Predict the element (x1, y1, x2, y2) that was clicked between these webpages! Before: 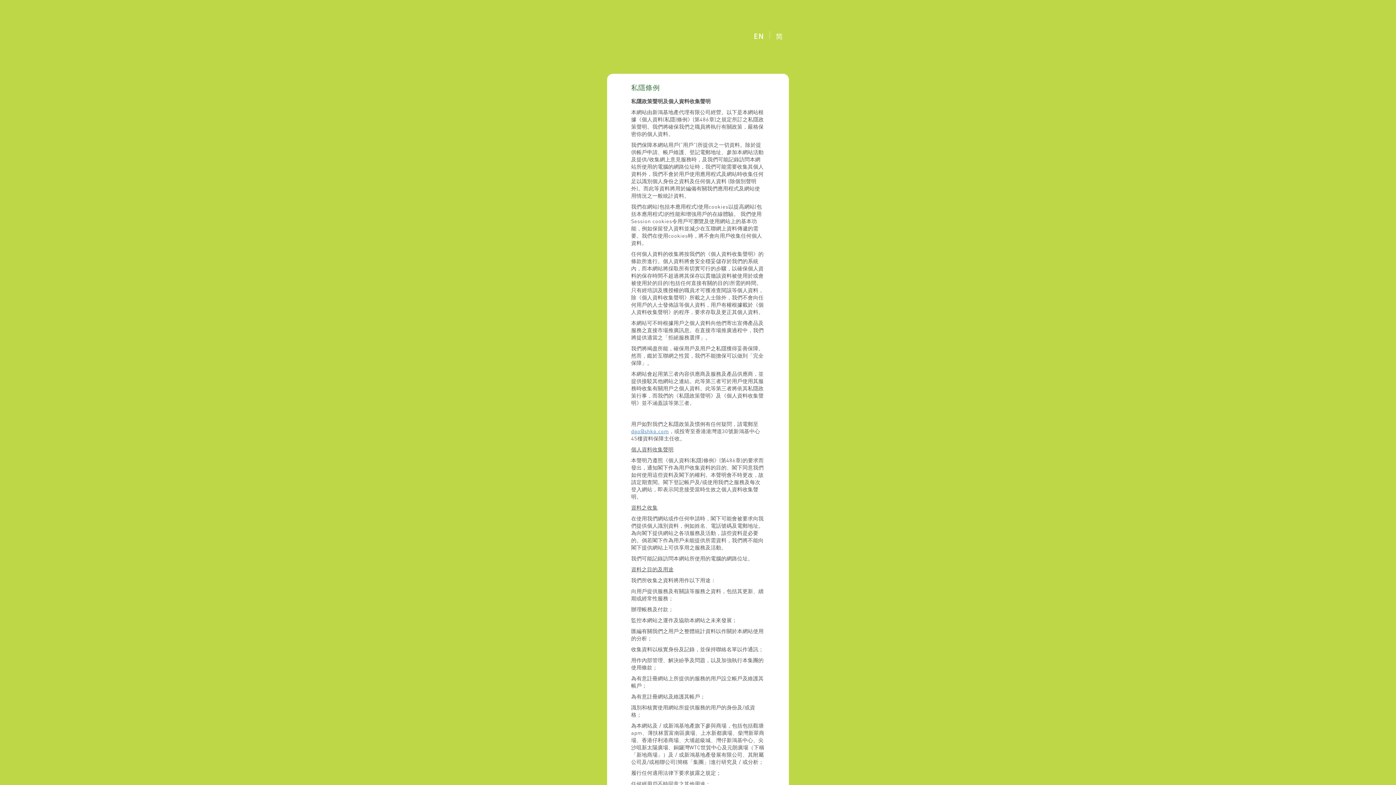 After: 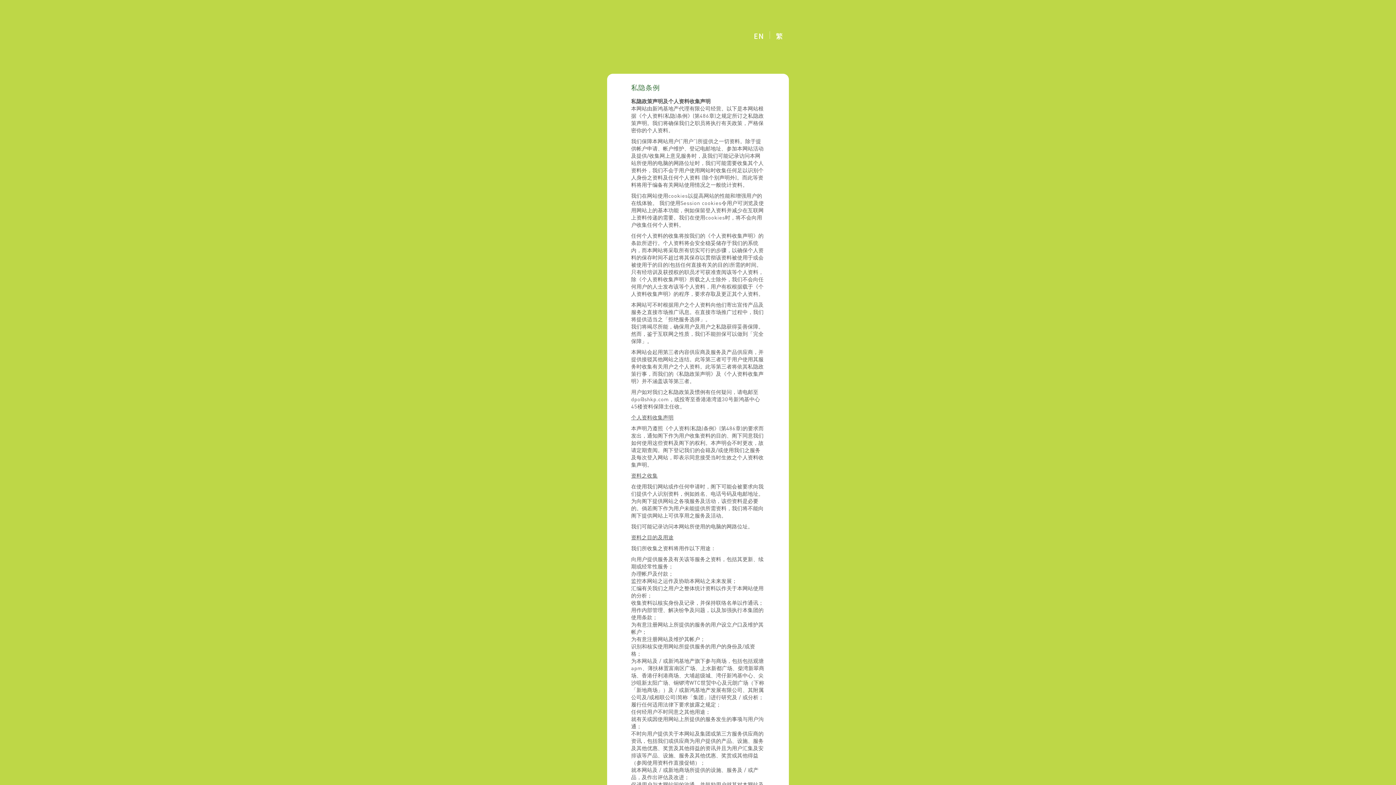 Action: label: 简 bbox: (776, 31, 783, 41)